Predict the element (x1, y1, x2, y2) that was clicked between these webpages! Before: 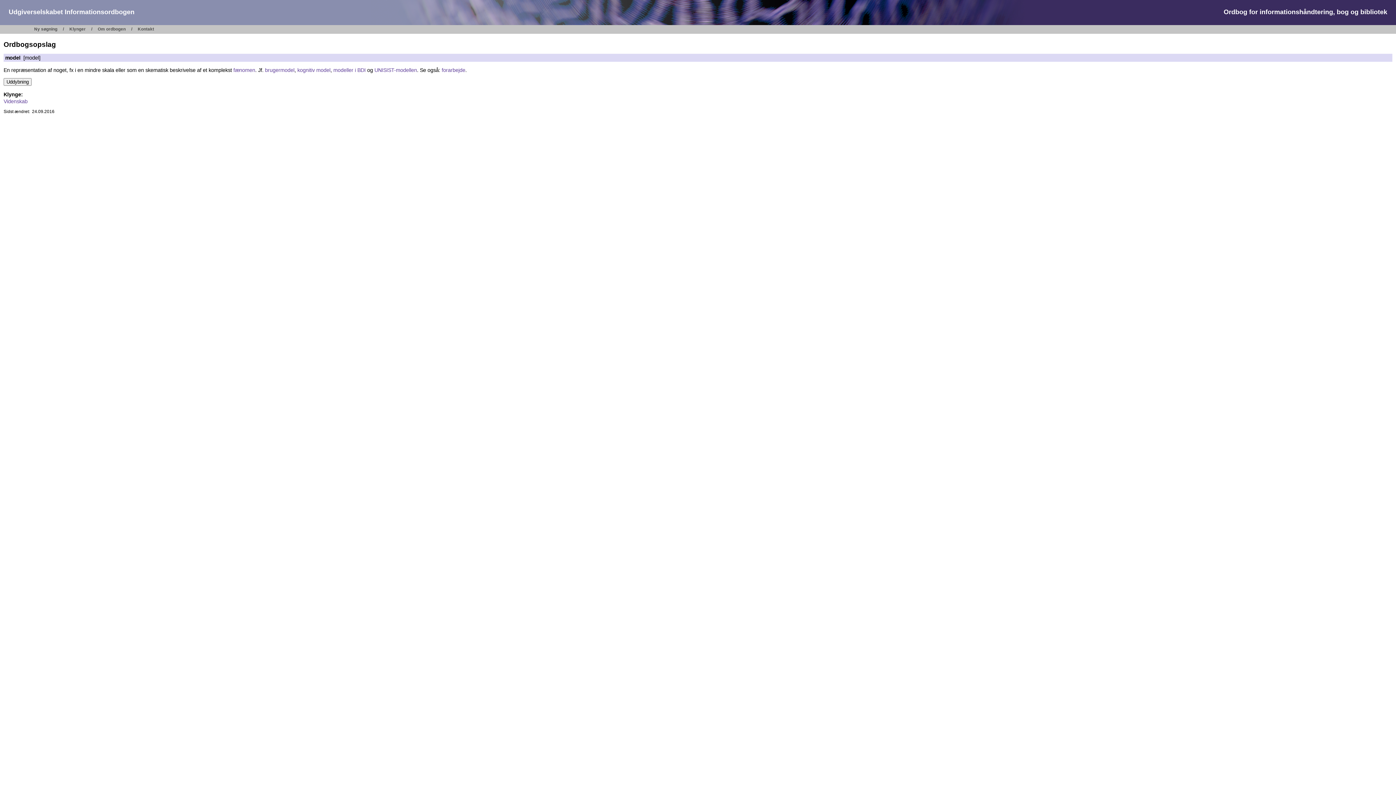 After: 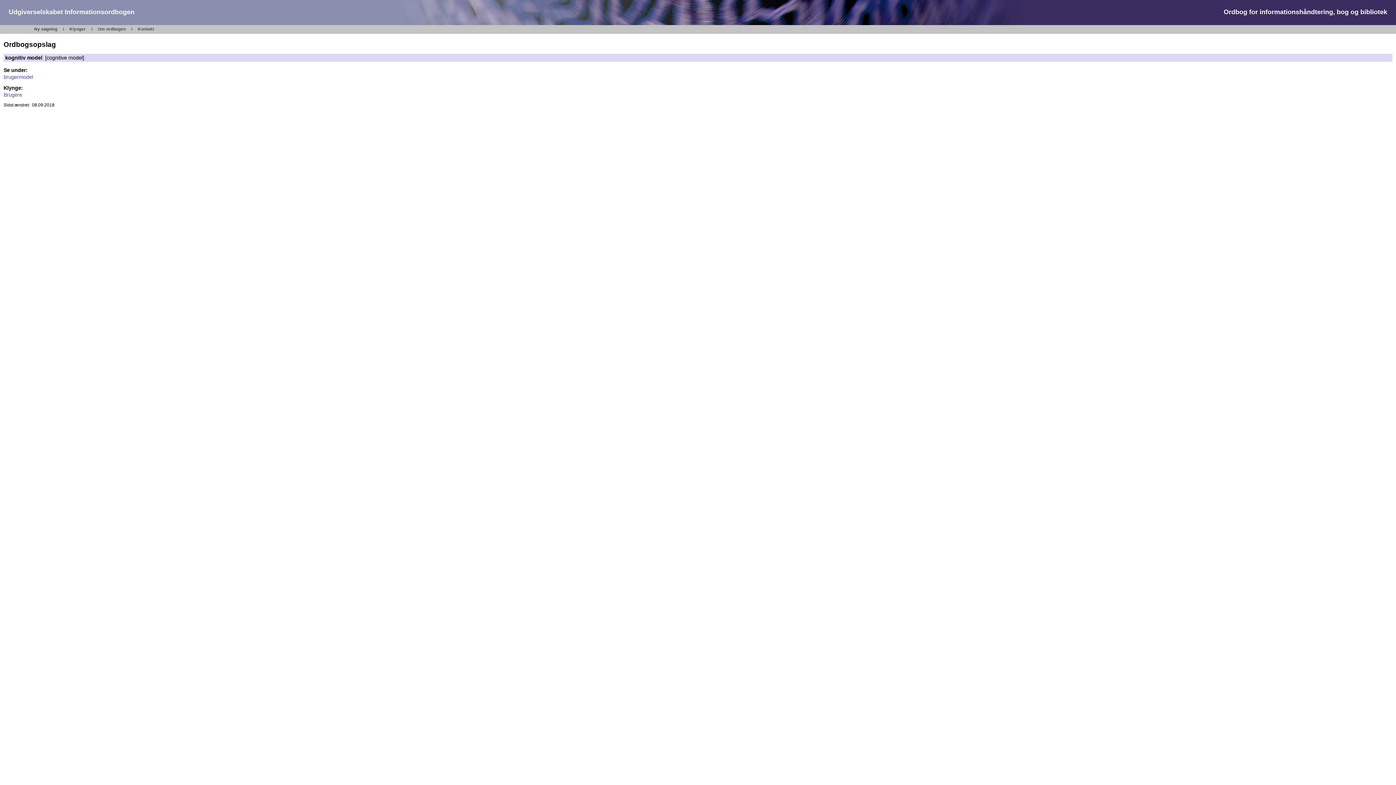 Action: bbox: (297, 67, 330, 73) label: kognitiv model